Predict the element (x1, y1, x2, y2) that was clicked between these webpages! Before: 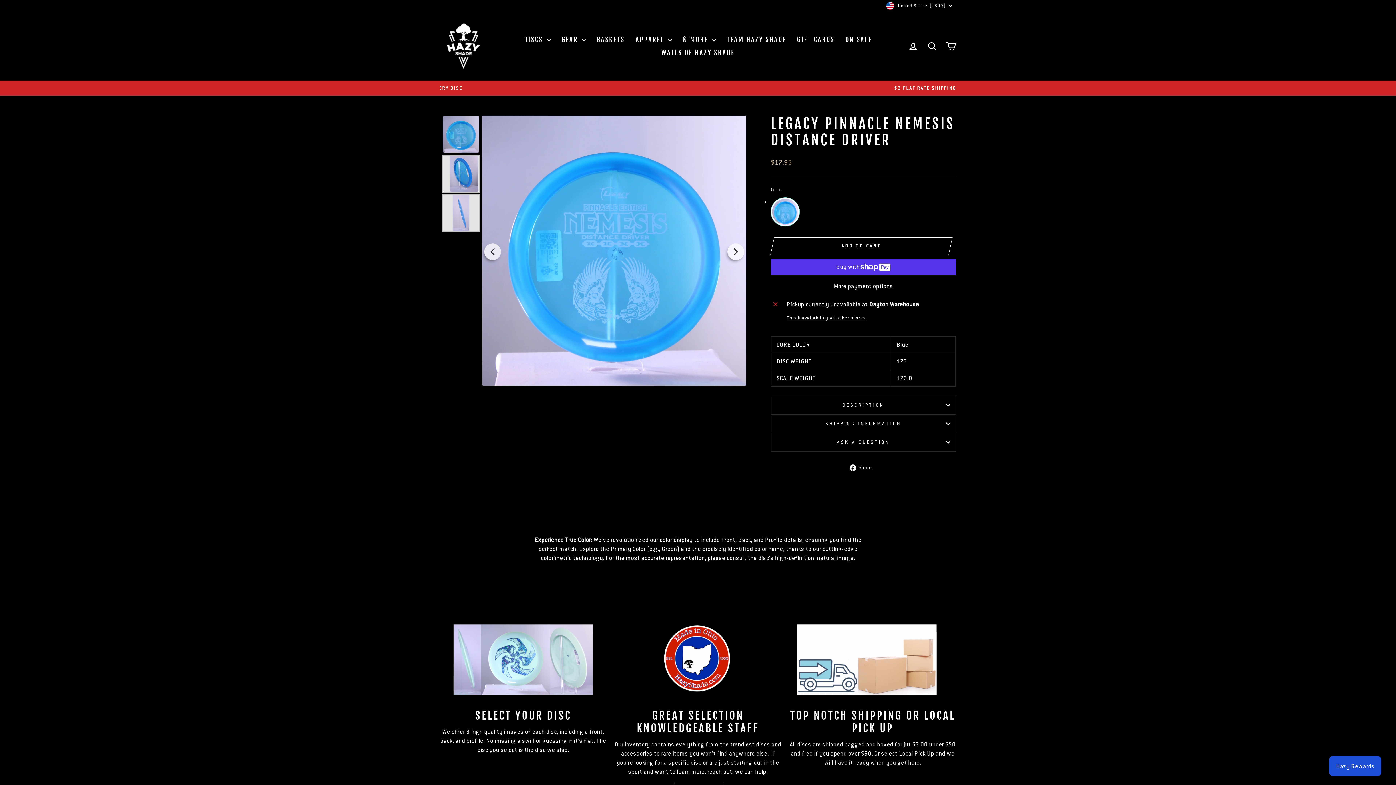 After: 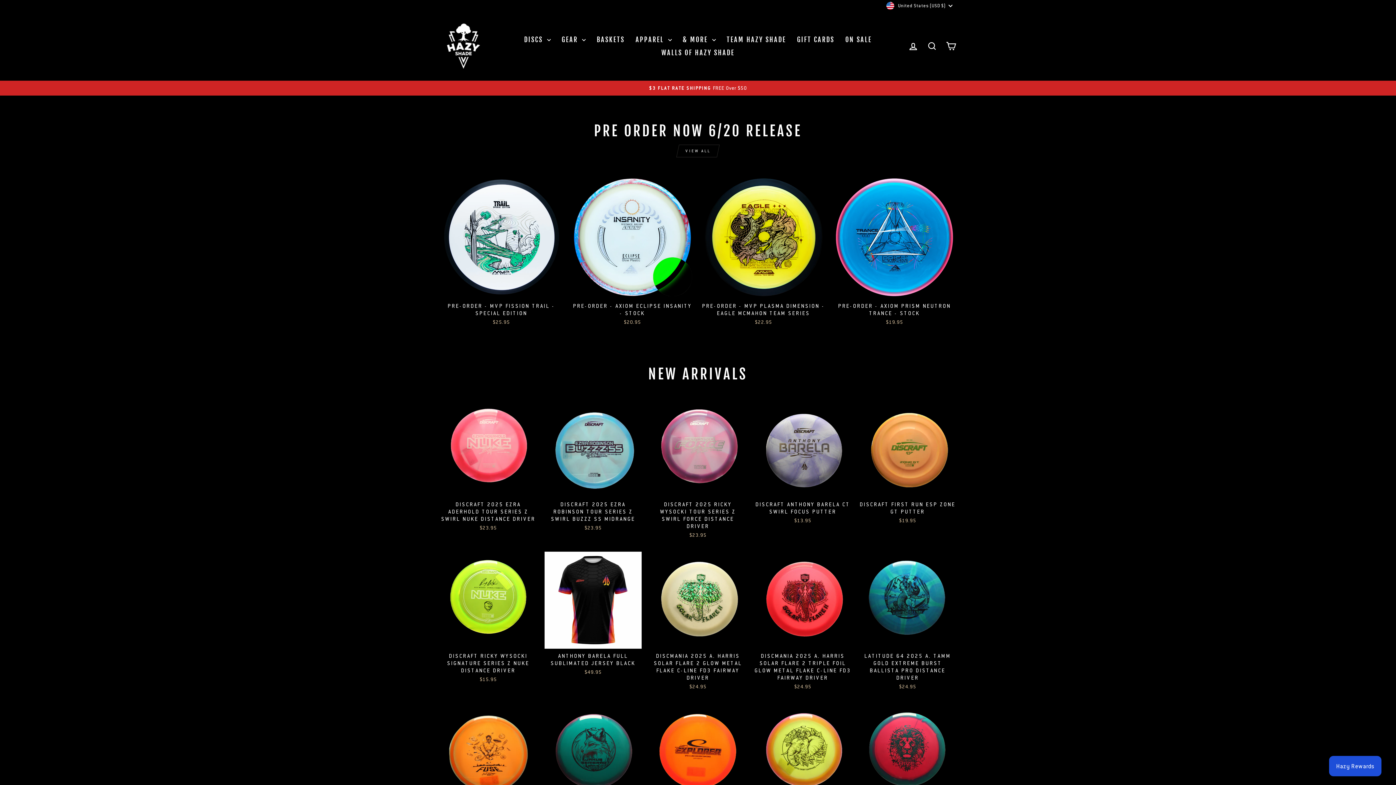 Action: bbox: (440, 22, 487, 69)